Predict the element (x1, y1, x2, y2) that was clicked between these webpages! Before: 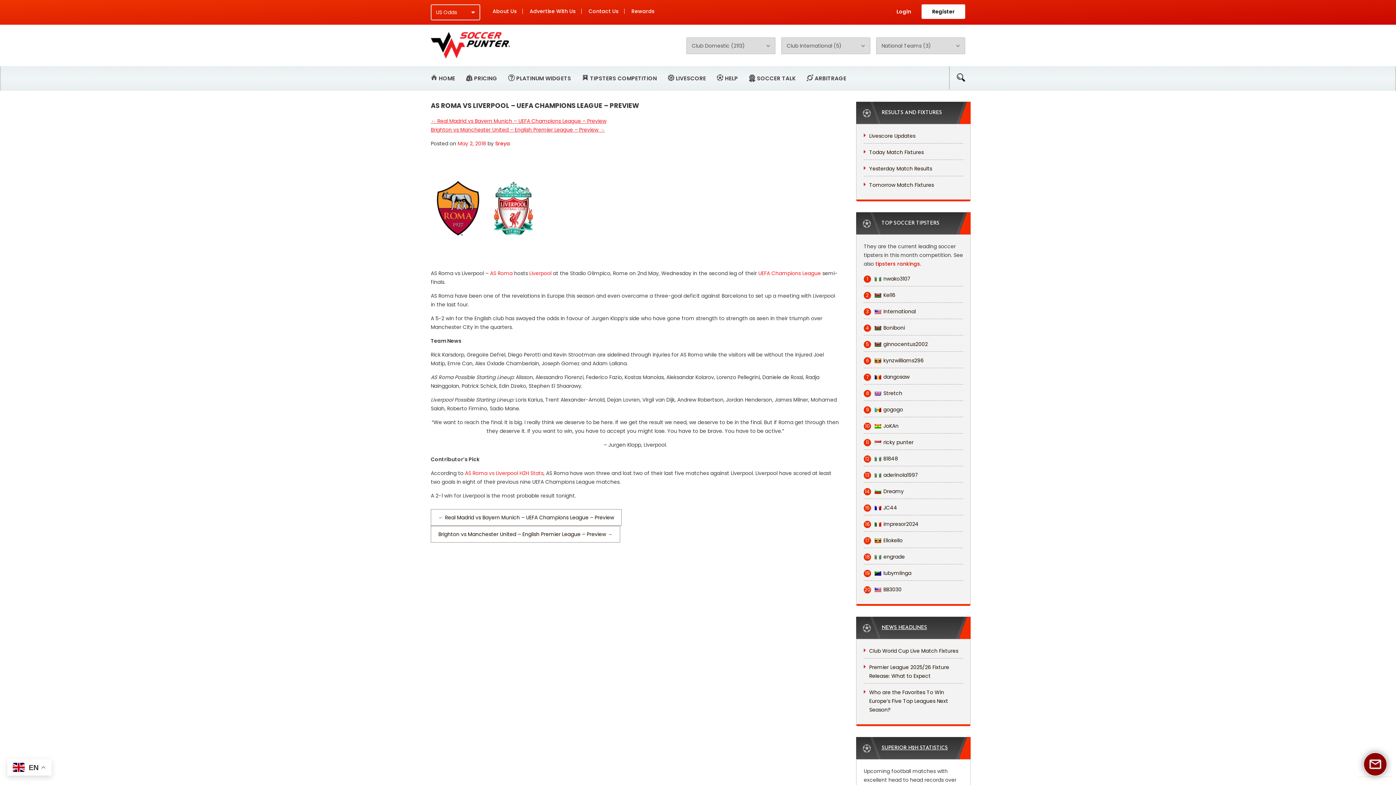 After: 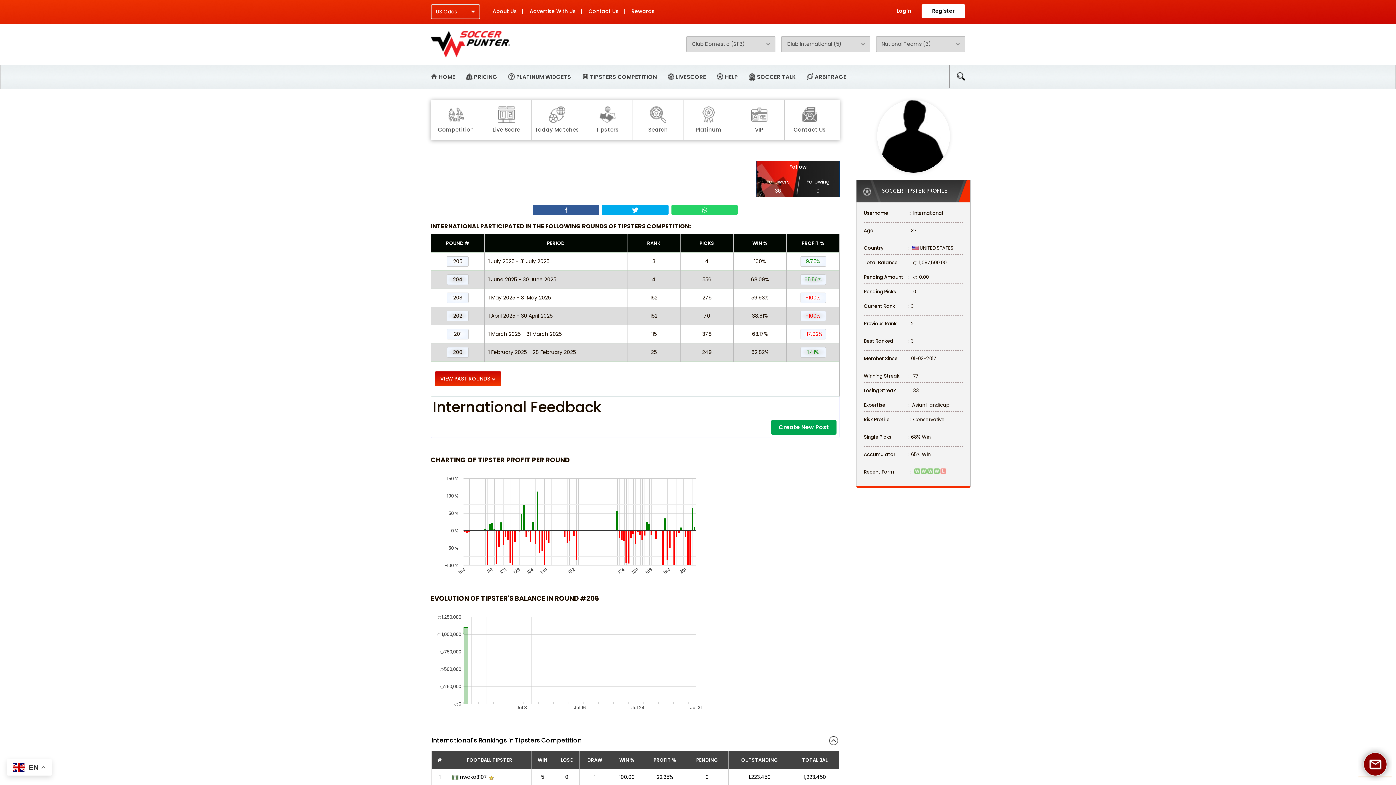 Action: label: 3International bbox: (864, 307, 916, 316)